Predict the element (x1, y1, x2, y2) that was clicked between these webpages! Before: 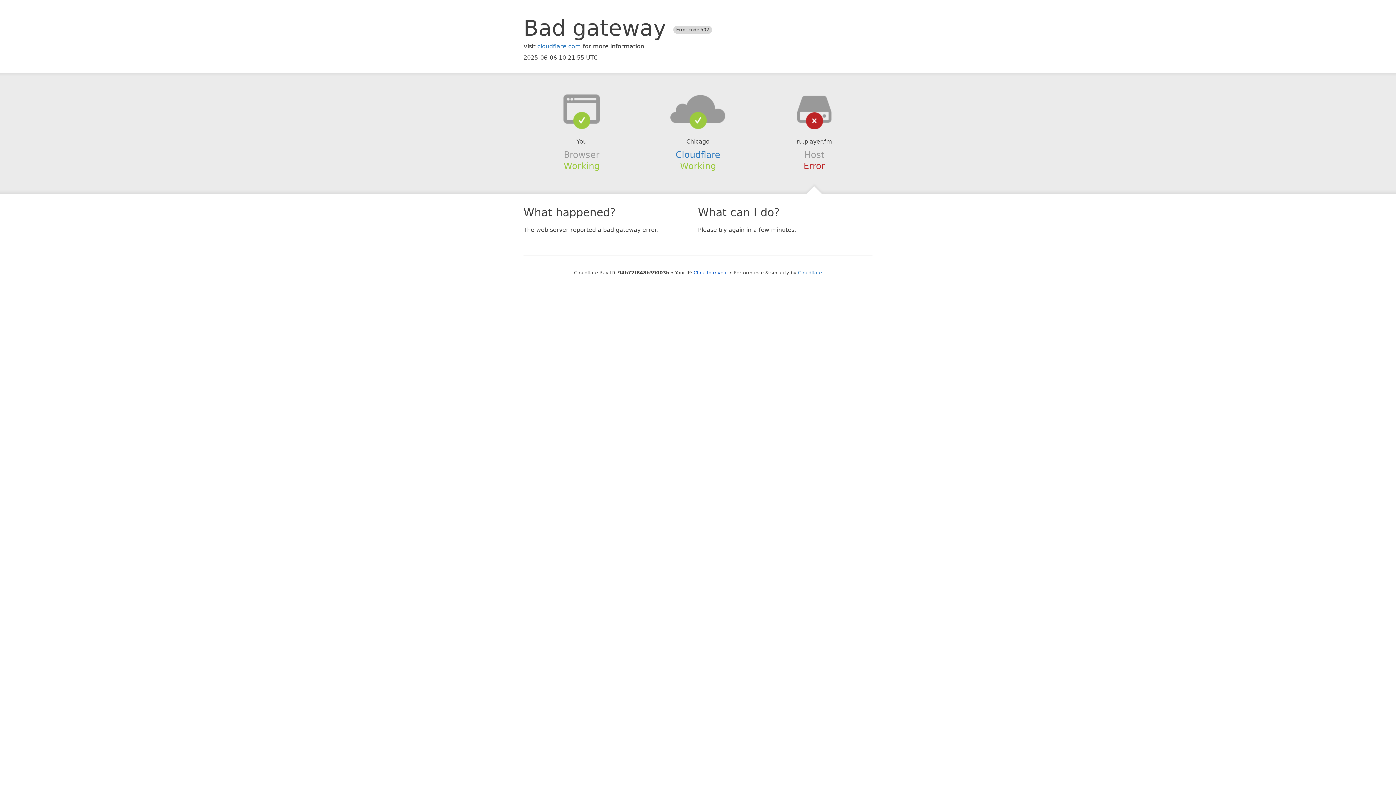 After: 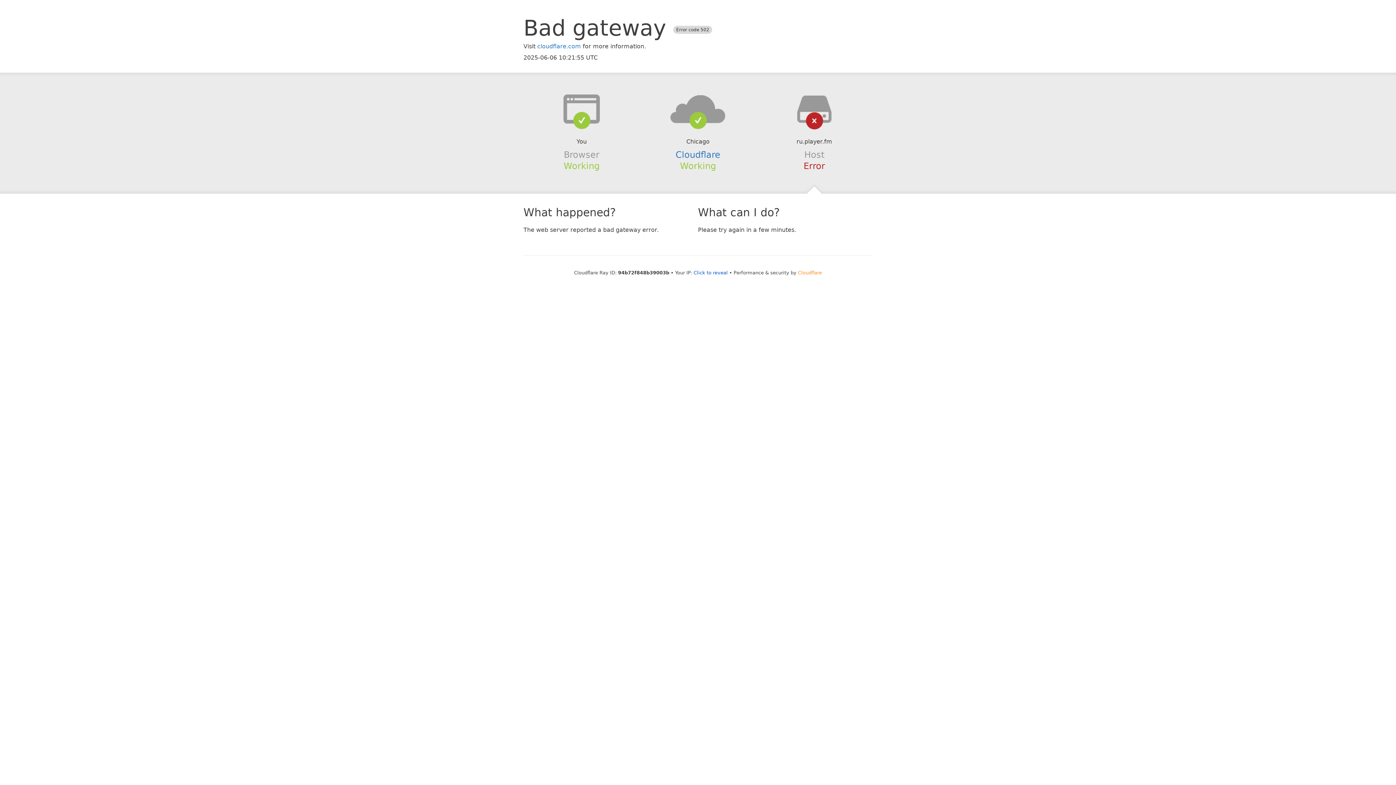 Action: bbox: (798, 270, 822, 275) label: Cloudflare